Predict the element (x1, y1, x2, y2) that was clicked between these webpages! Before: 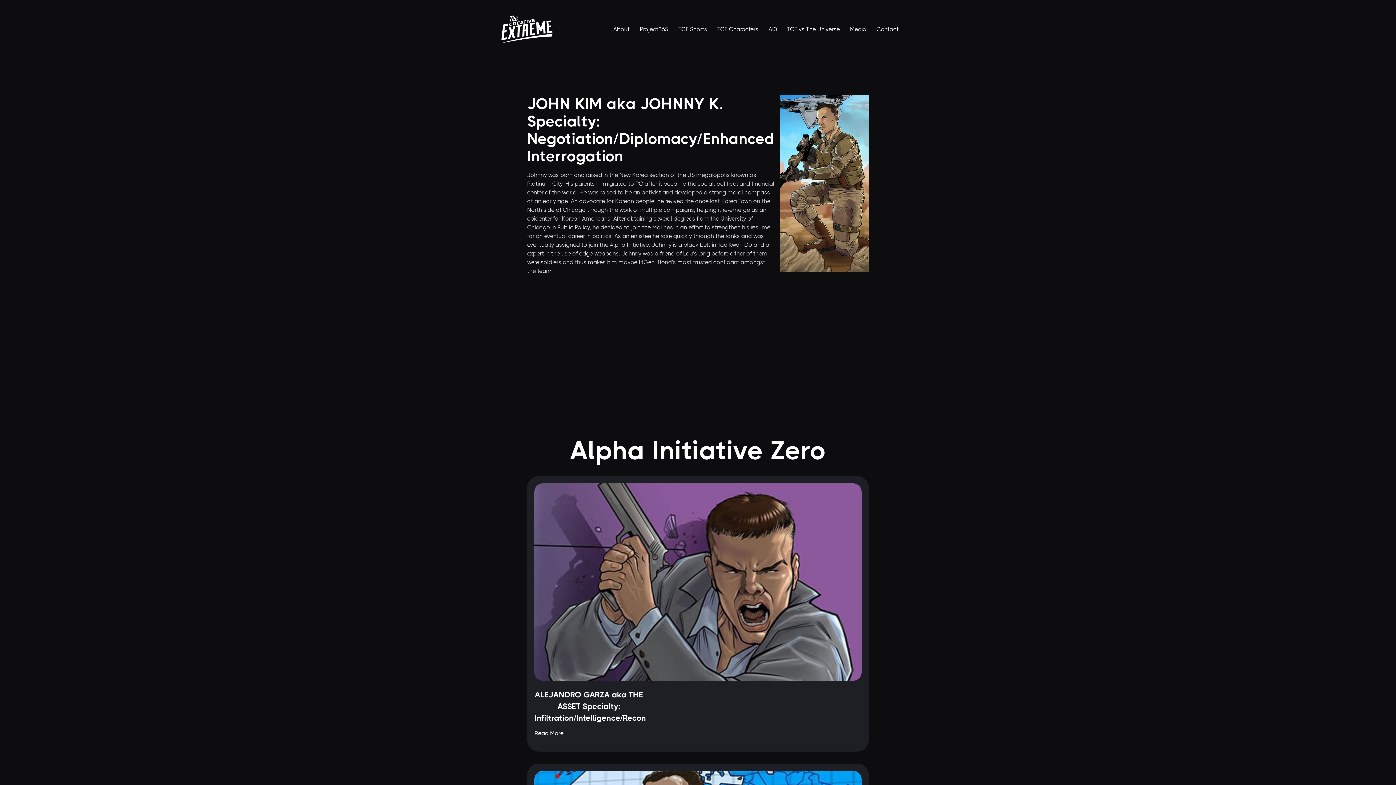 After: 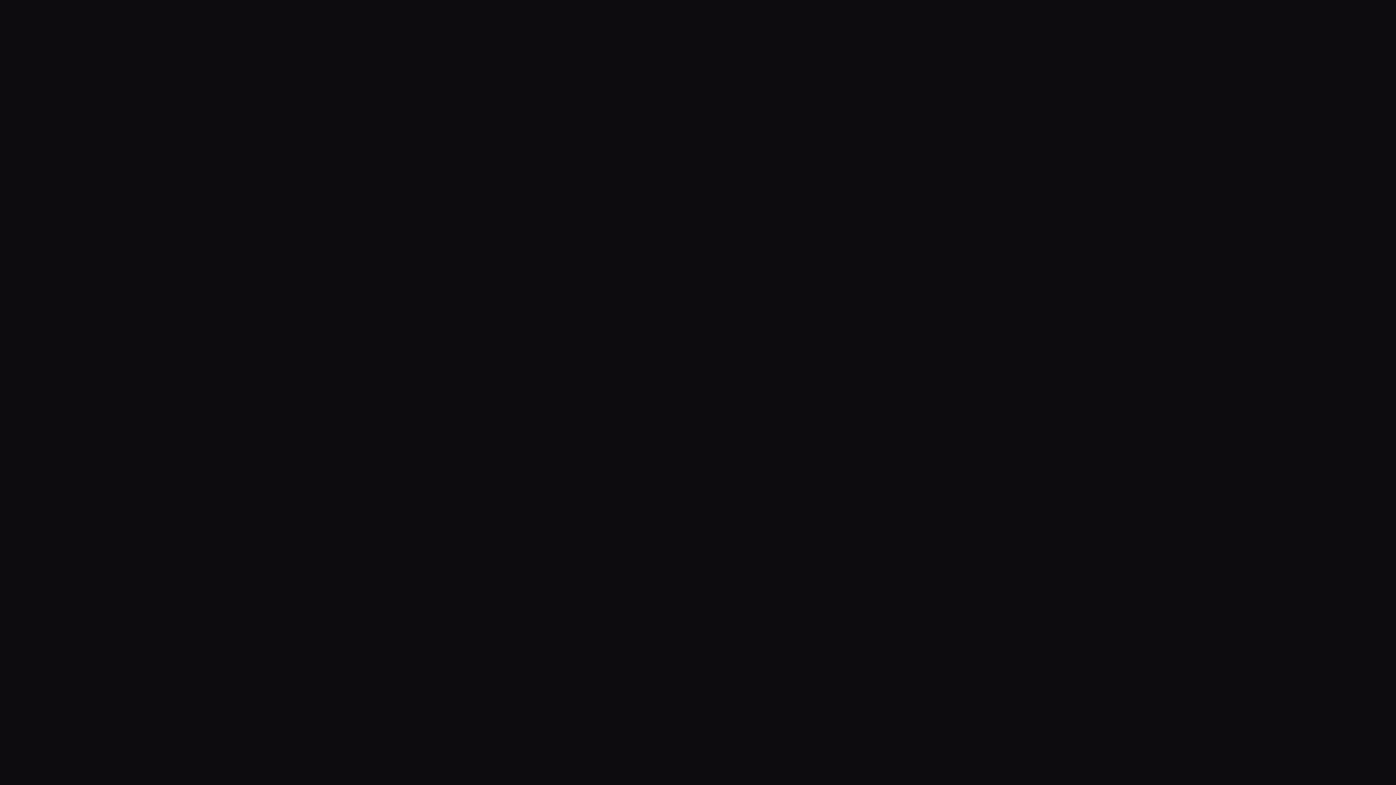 Action: bbox: (613, 25, 629, 32) label: About